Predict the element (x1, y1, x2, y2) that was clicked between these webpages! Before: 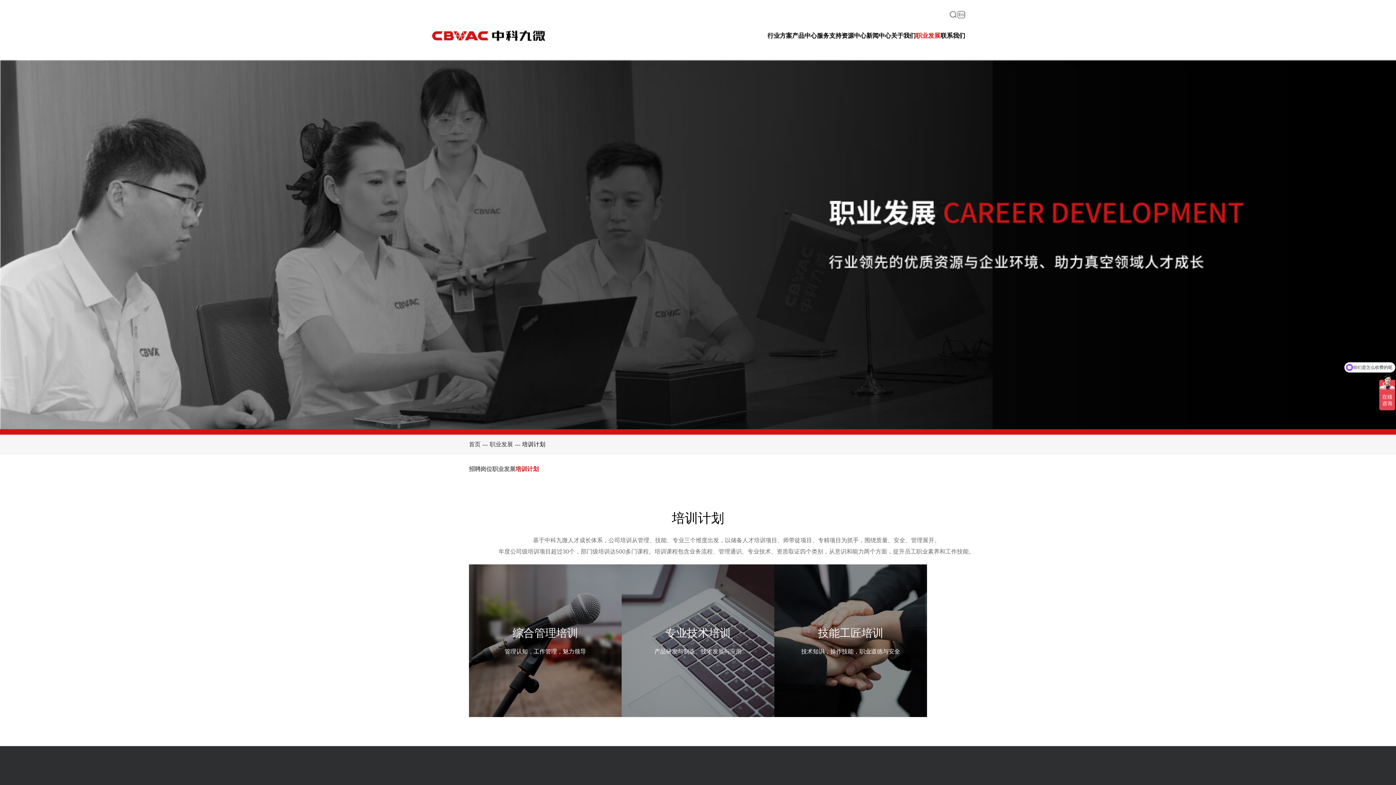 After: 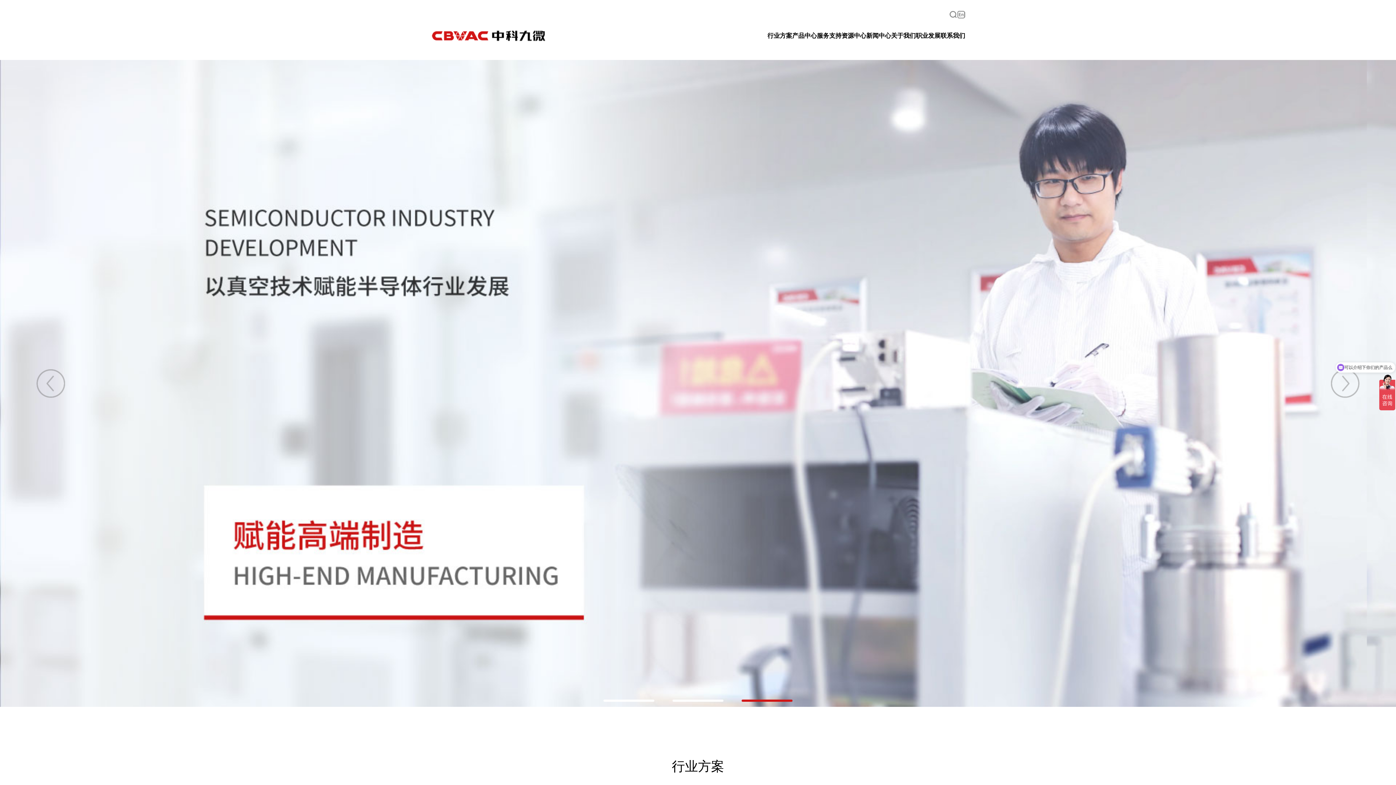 Action: bbox: (430, 29, 546, 41)